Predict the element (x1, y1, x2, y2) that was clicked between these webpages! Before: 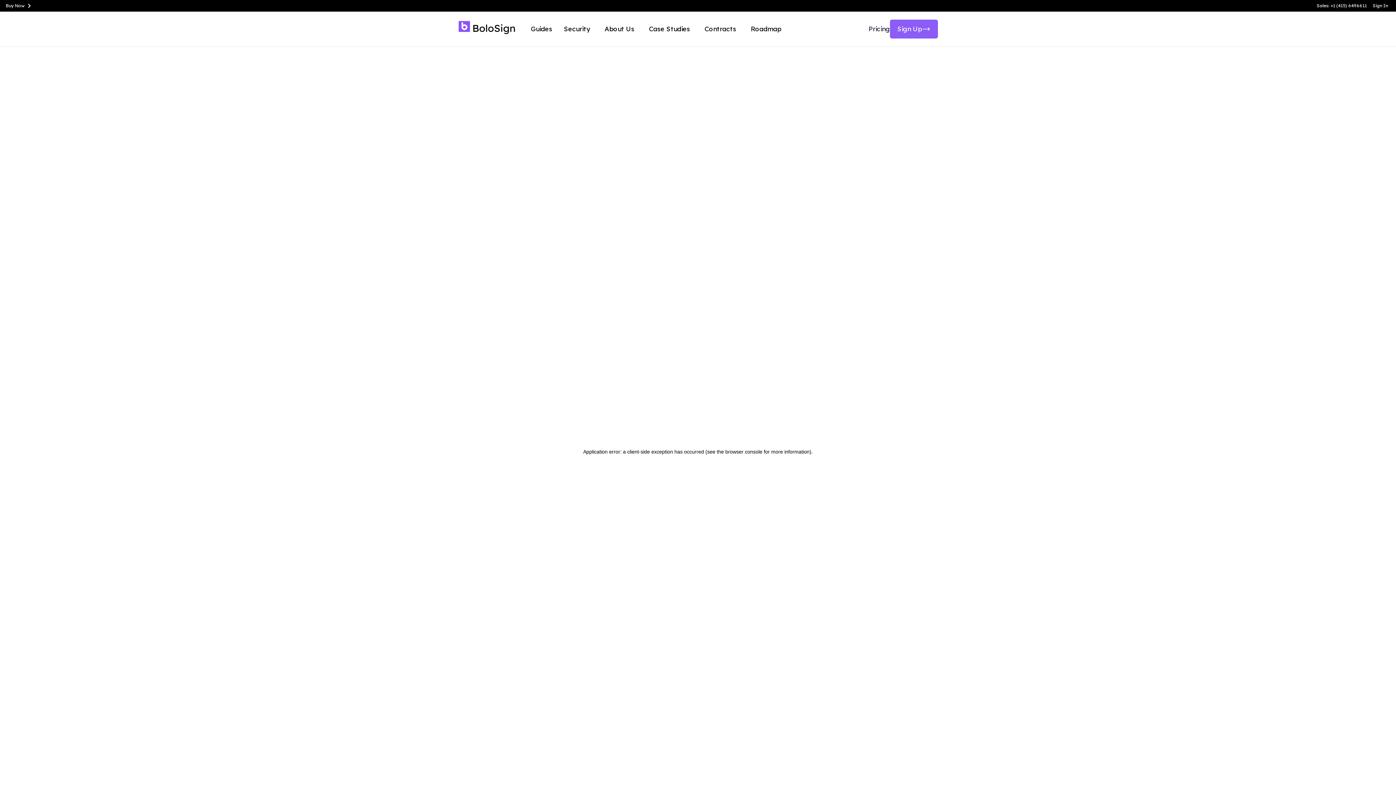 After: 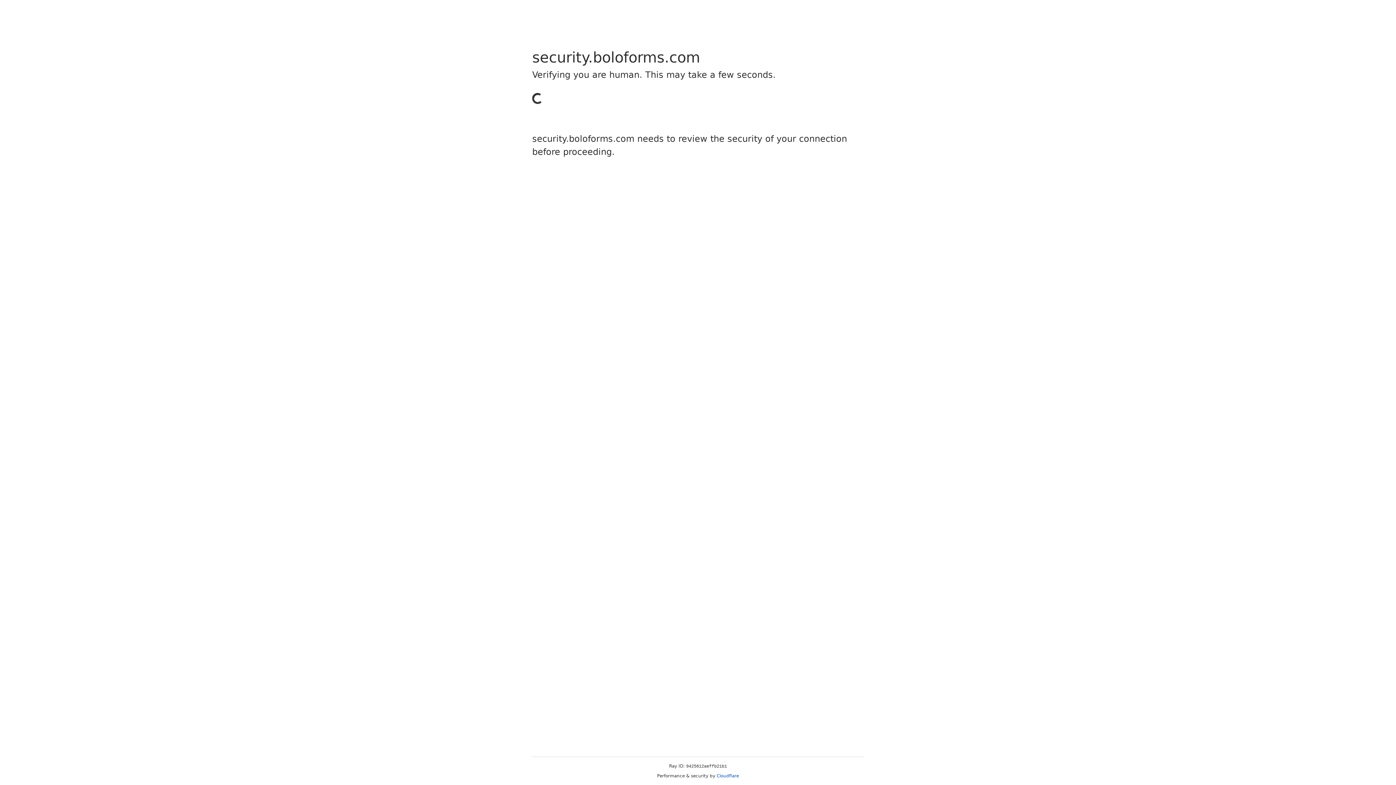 Action: label: Security bbox: (564, 24, 590, 34)